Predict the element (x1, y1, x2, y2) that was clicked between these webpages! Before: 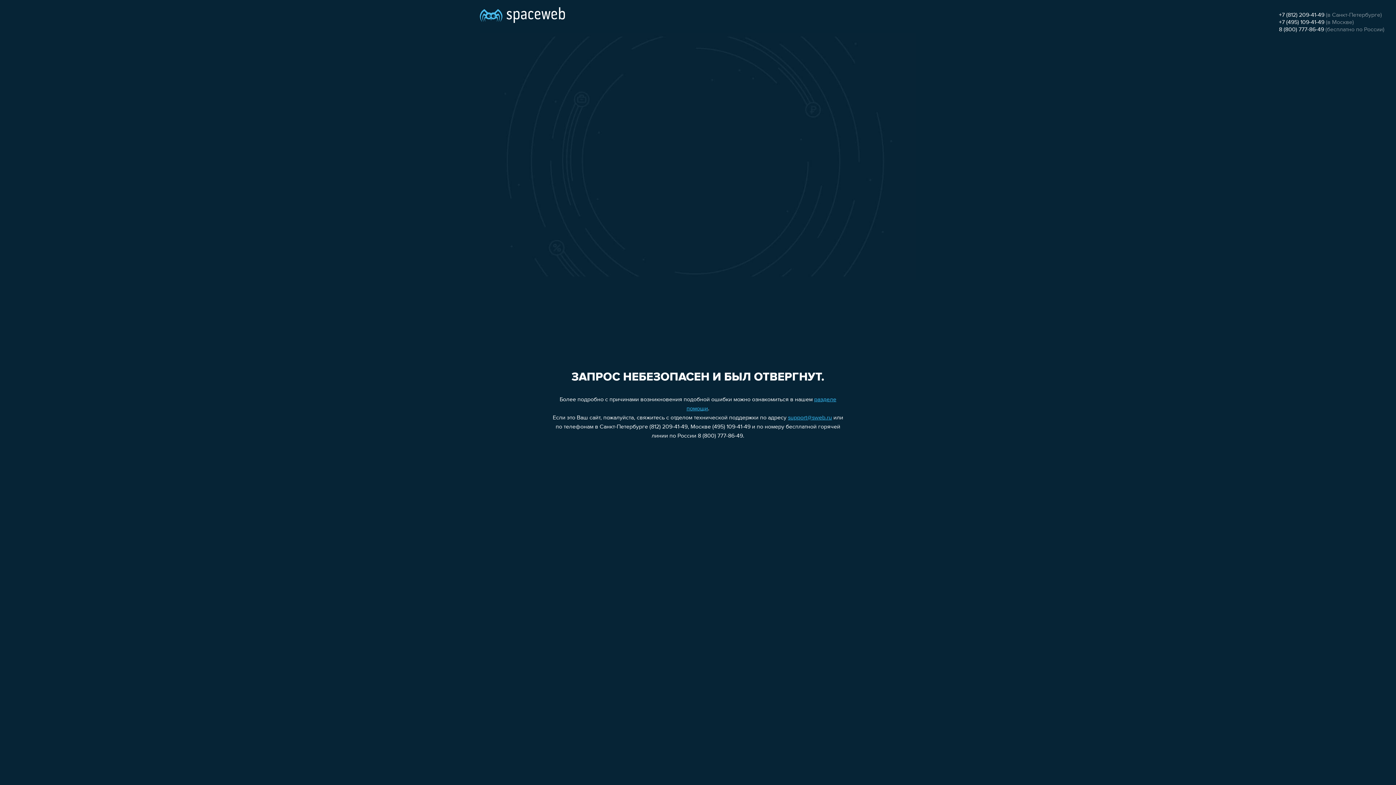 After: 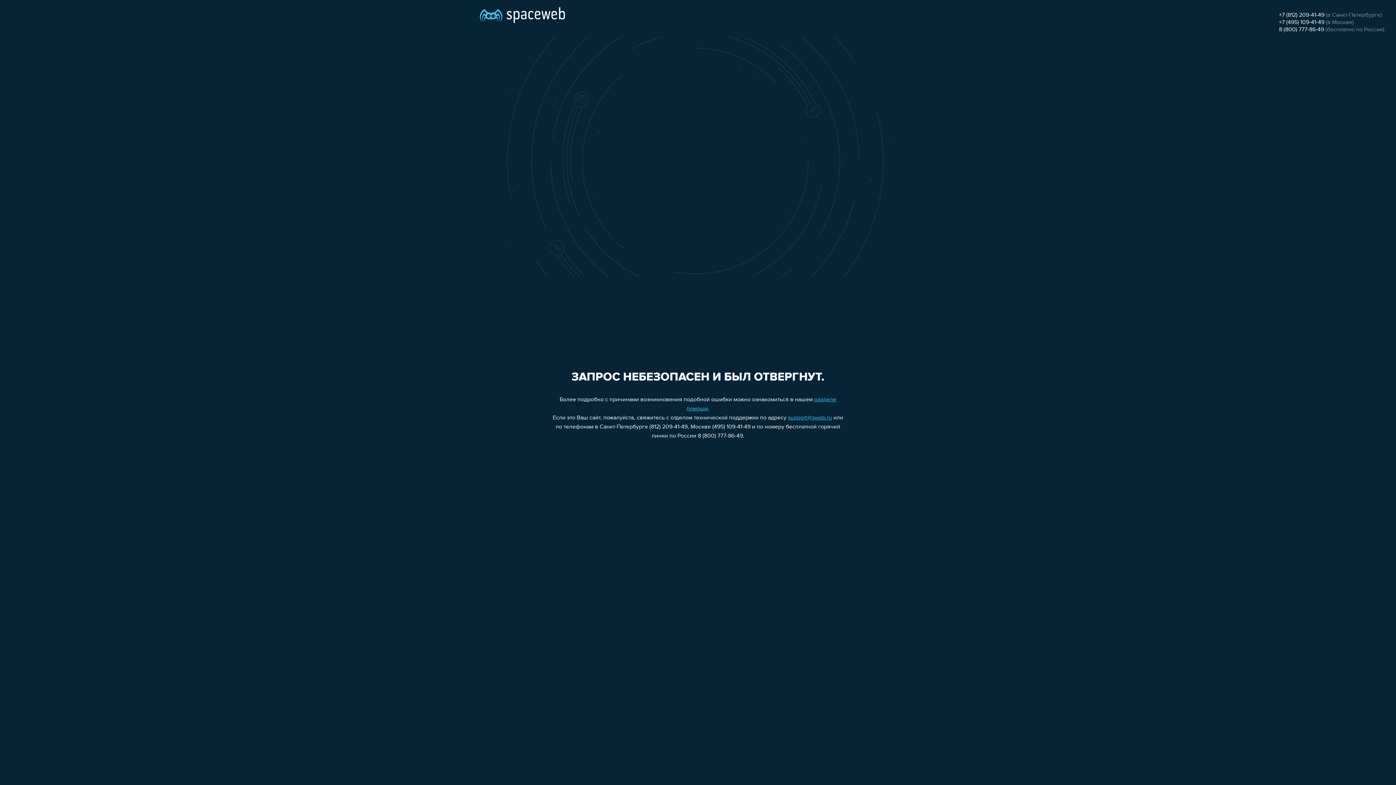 Action: bbox: (1279, 26, 1324, 32) label: 8 (800) 777-86-49